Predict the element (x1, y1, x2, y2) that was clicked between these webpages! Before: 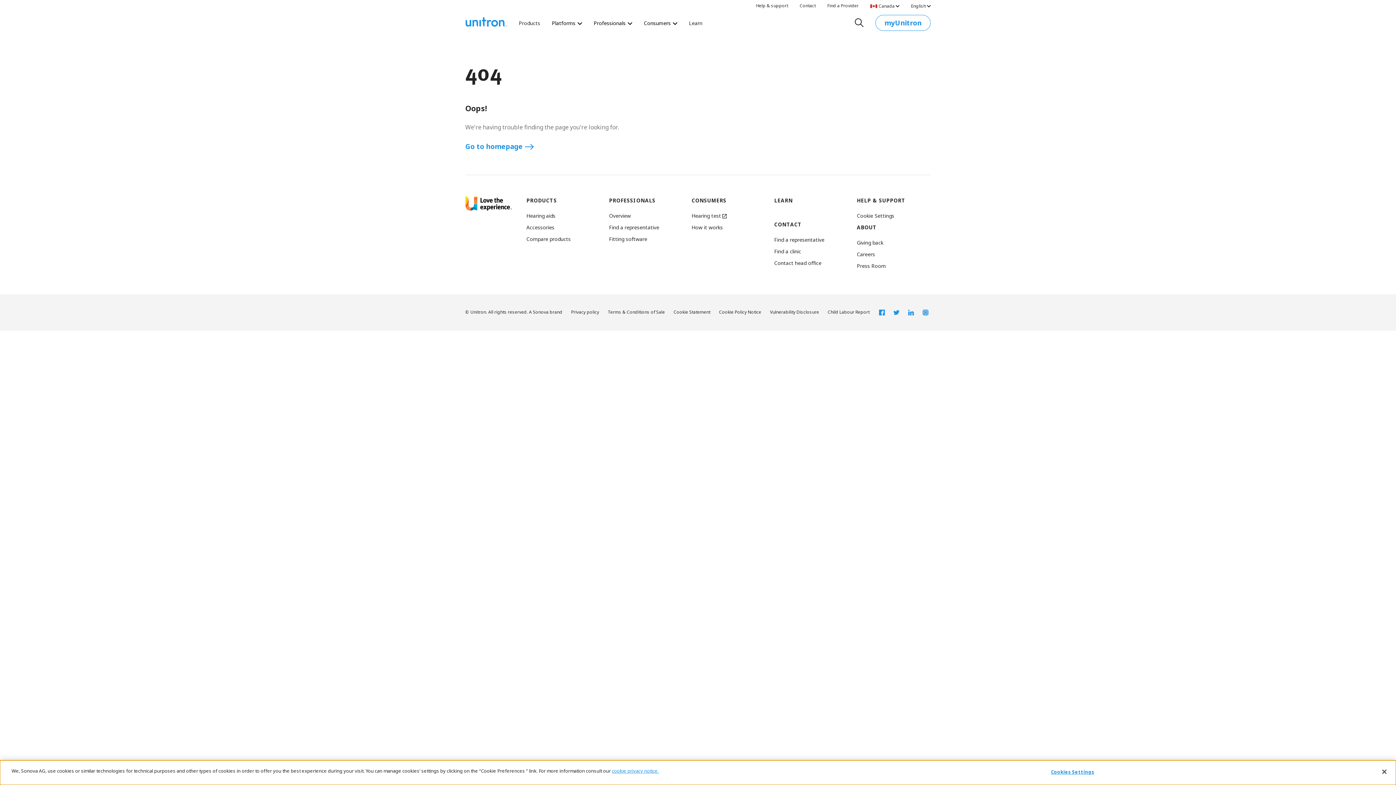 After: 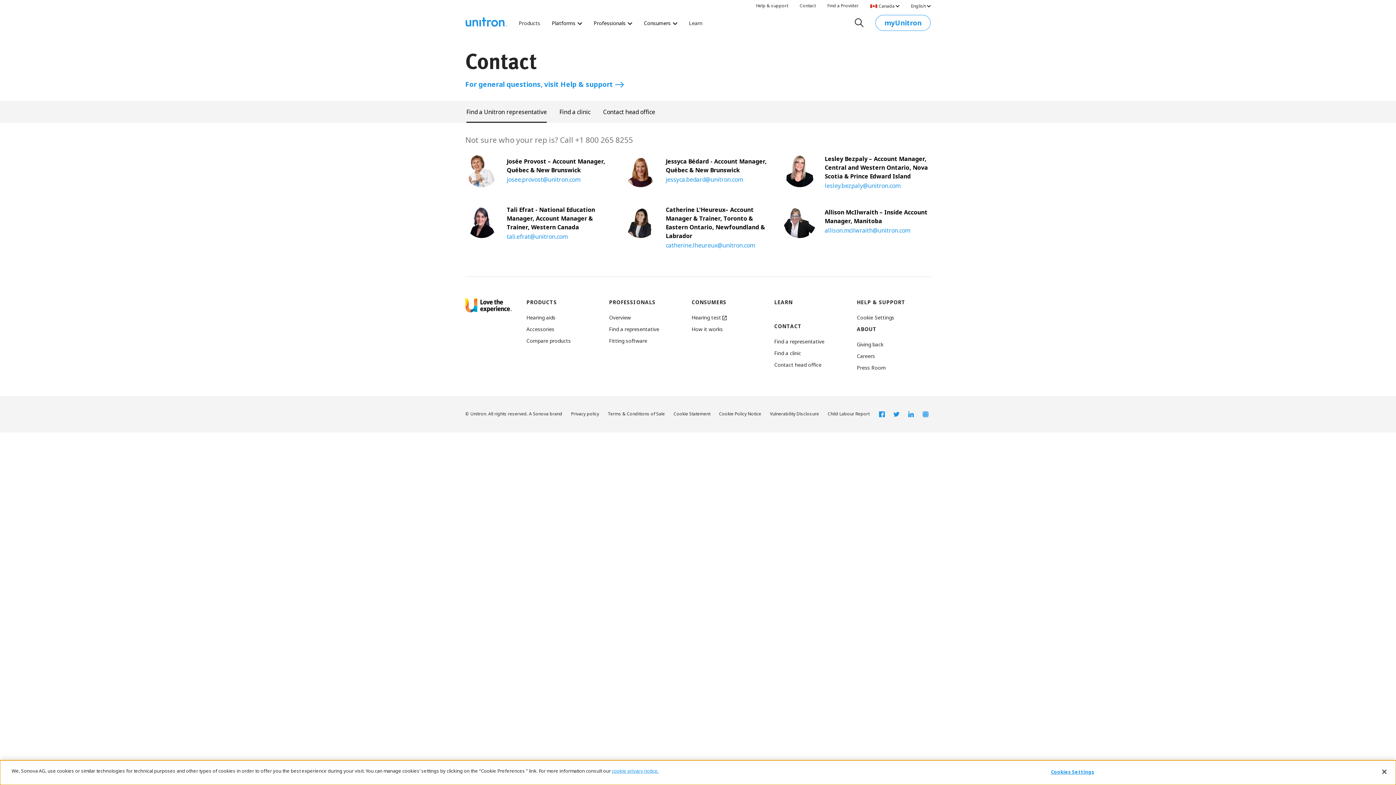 Action: label: Find a representative bbox: (774, 236, 824, 243)